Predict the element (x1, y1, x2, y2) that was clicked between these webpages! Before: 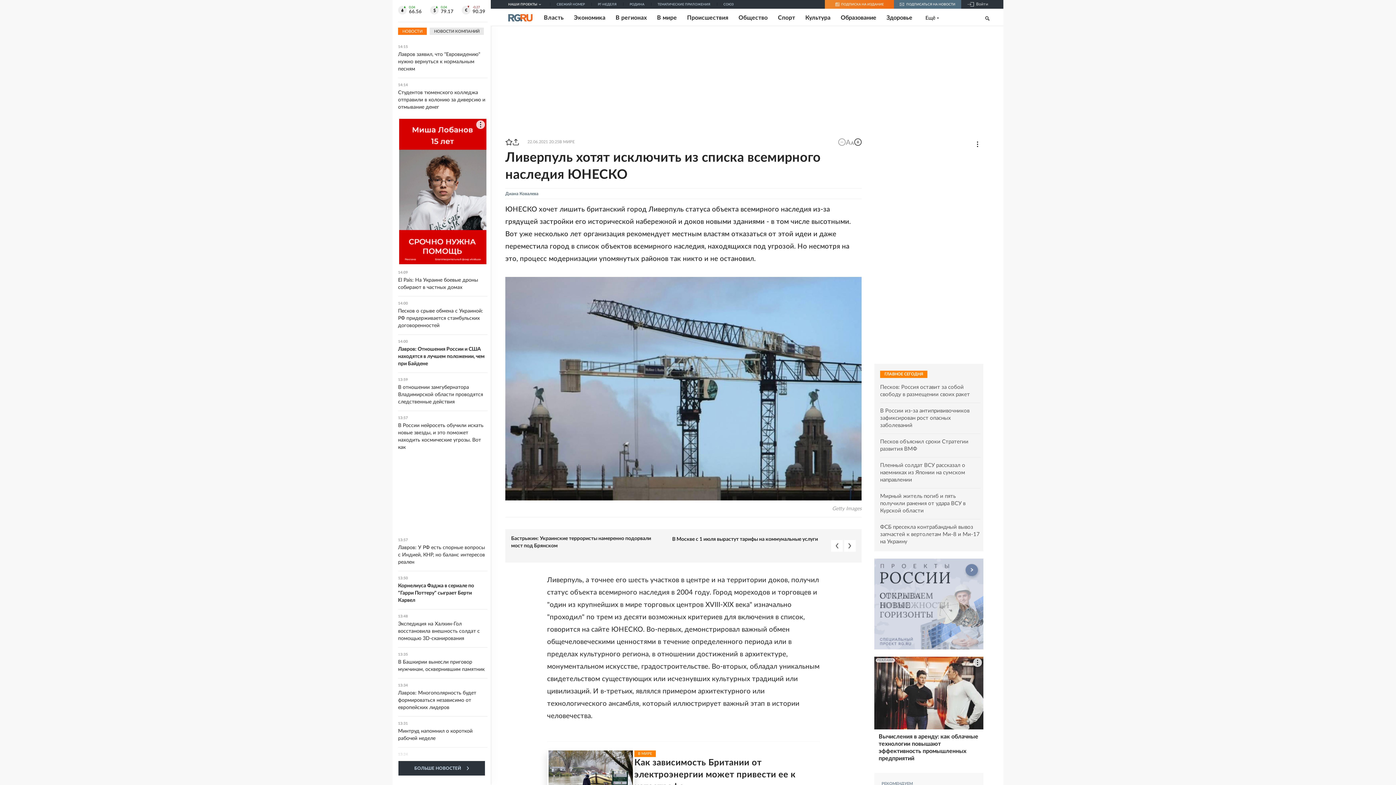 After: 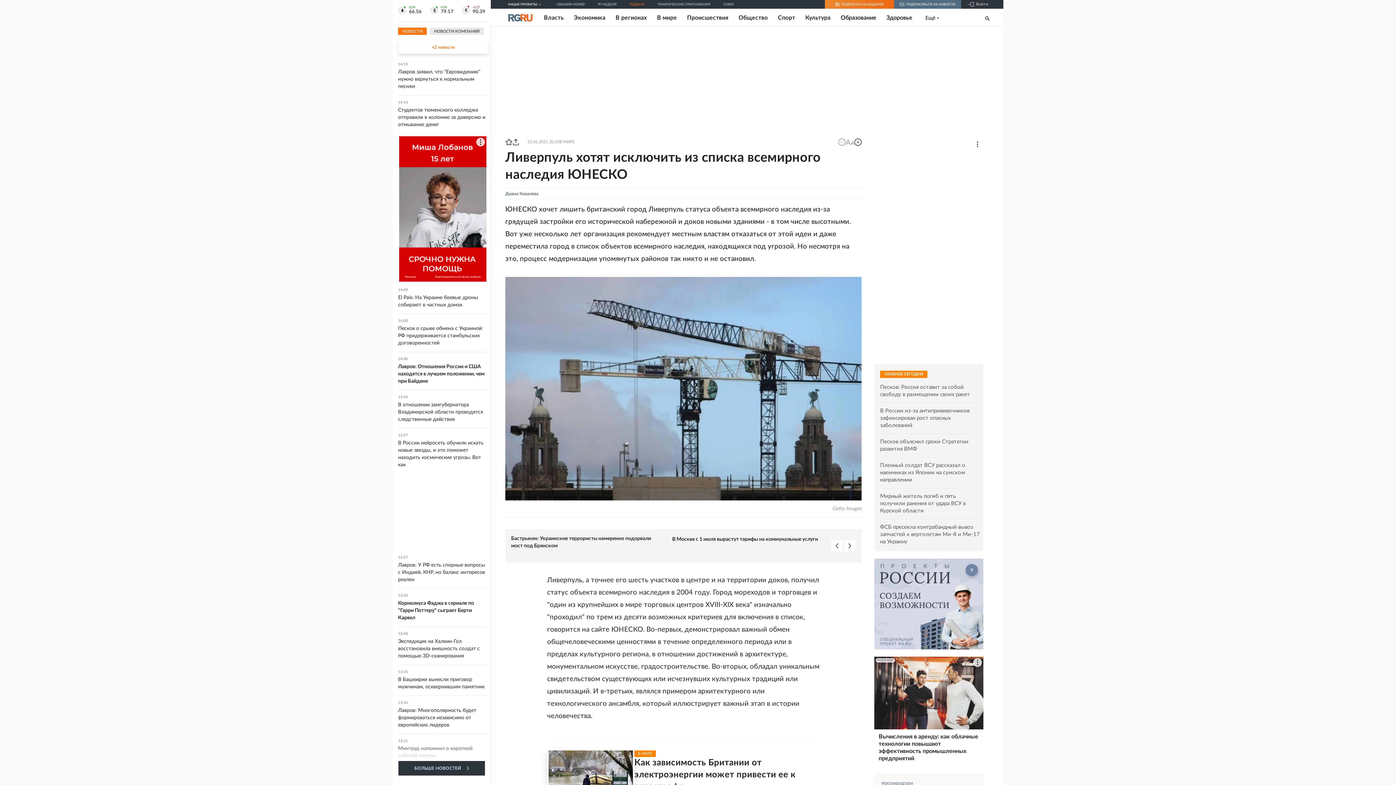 Action: bbox: (629, 2, 644, 6) label: РОДИНА